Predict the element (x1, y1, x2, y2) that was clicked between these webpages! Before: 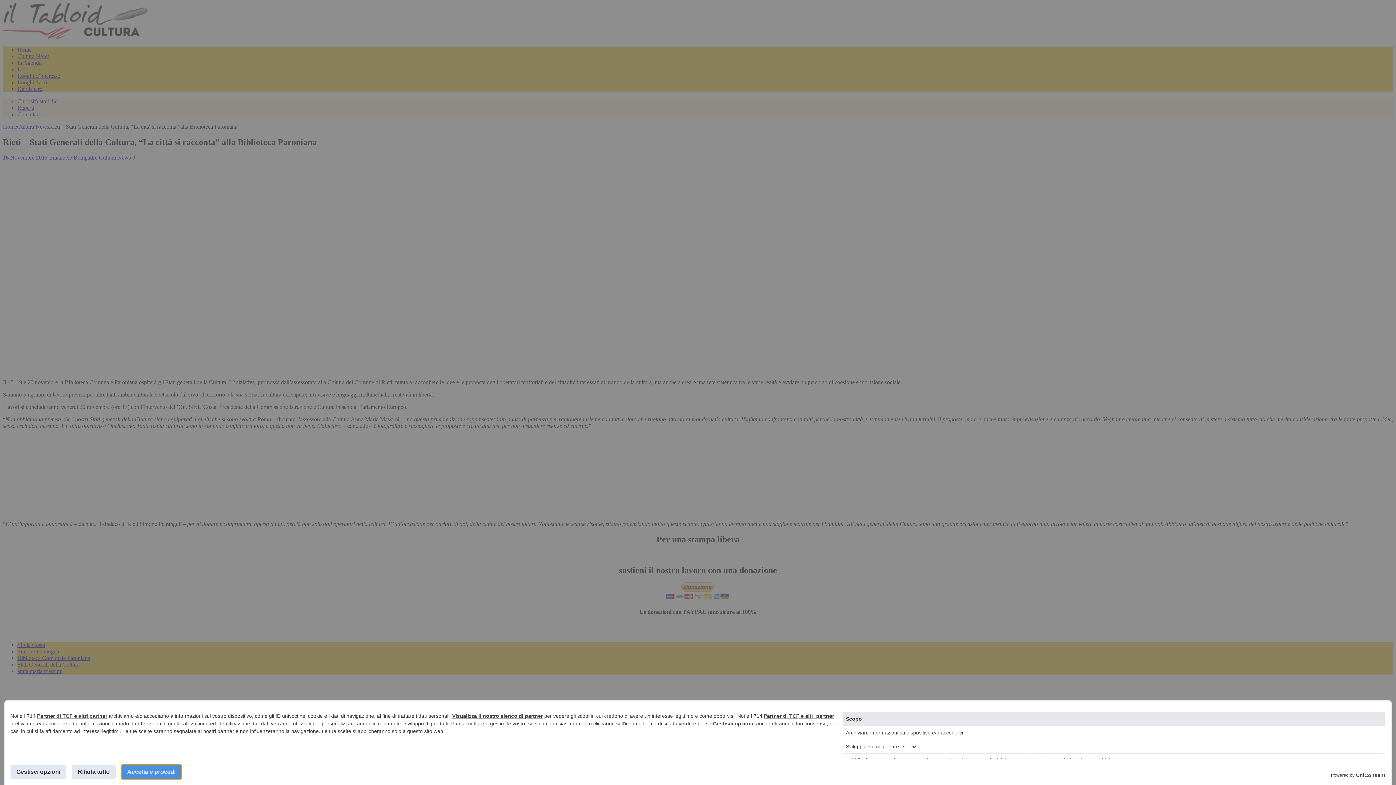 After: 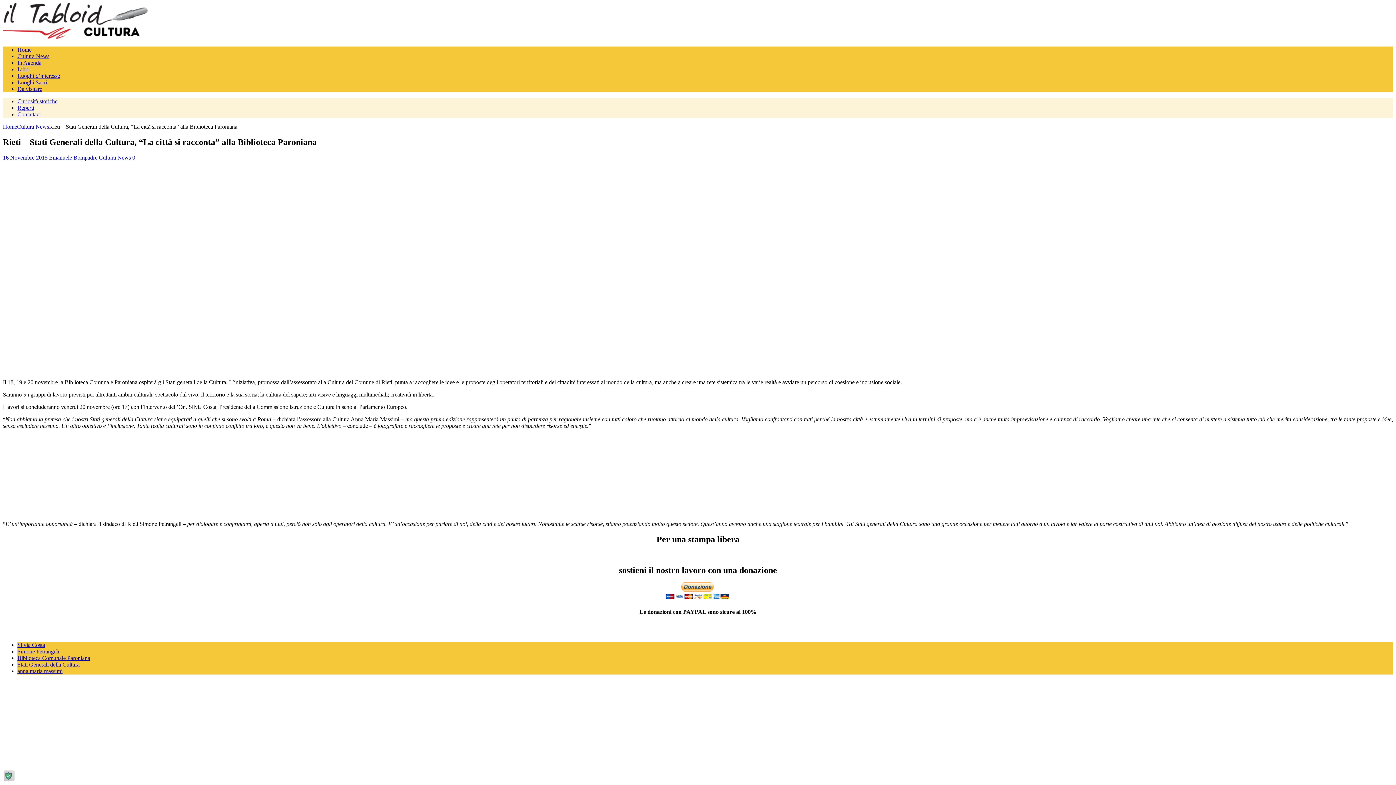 Action: bbox: (121, 765, 181, 779) label: Accetta e procedi